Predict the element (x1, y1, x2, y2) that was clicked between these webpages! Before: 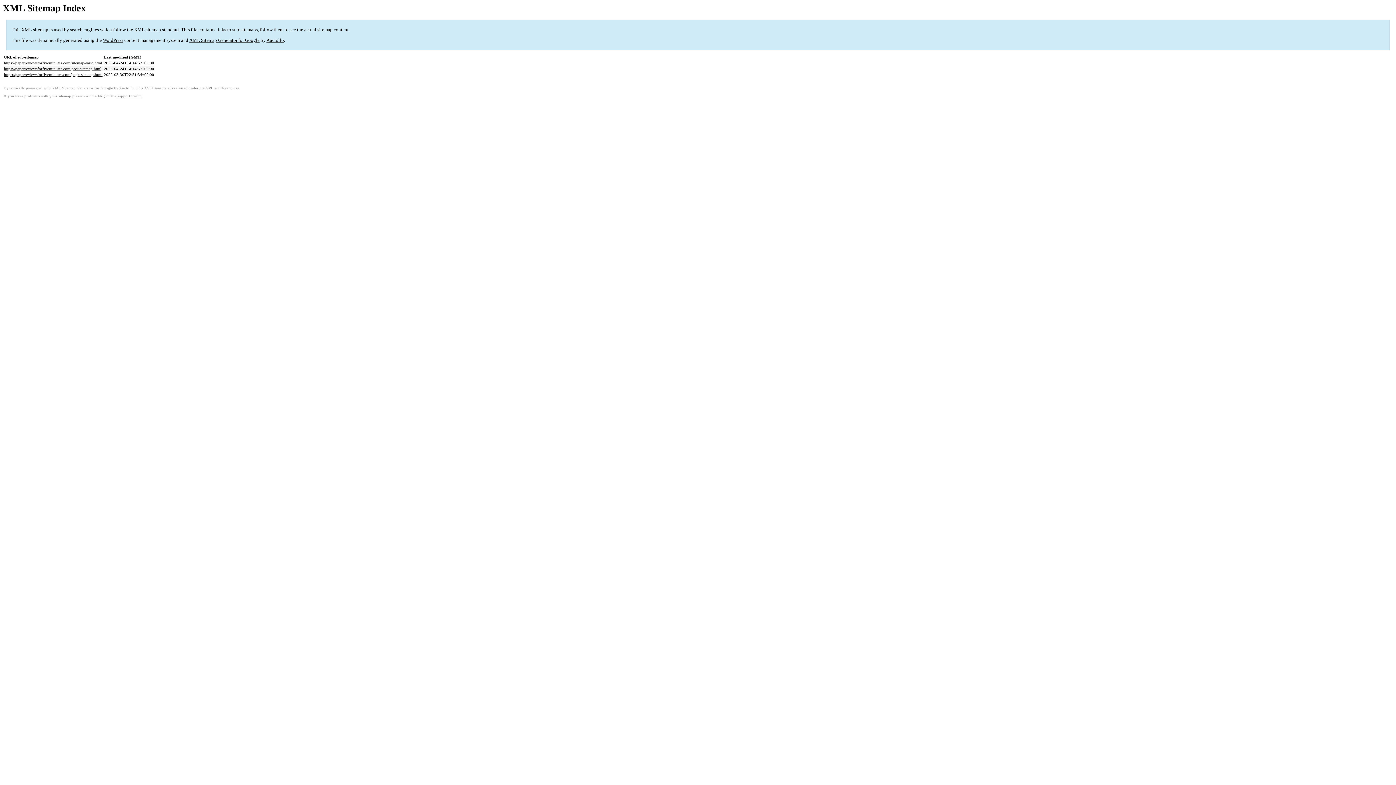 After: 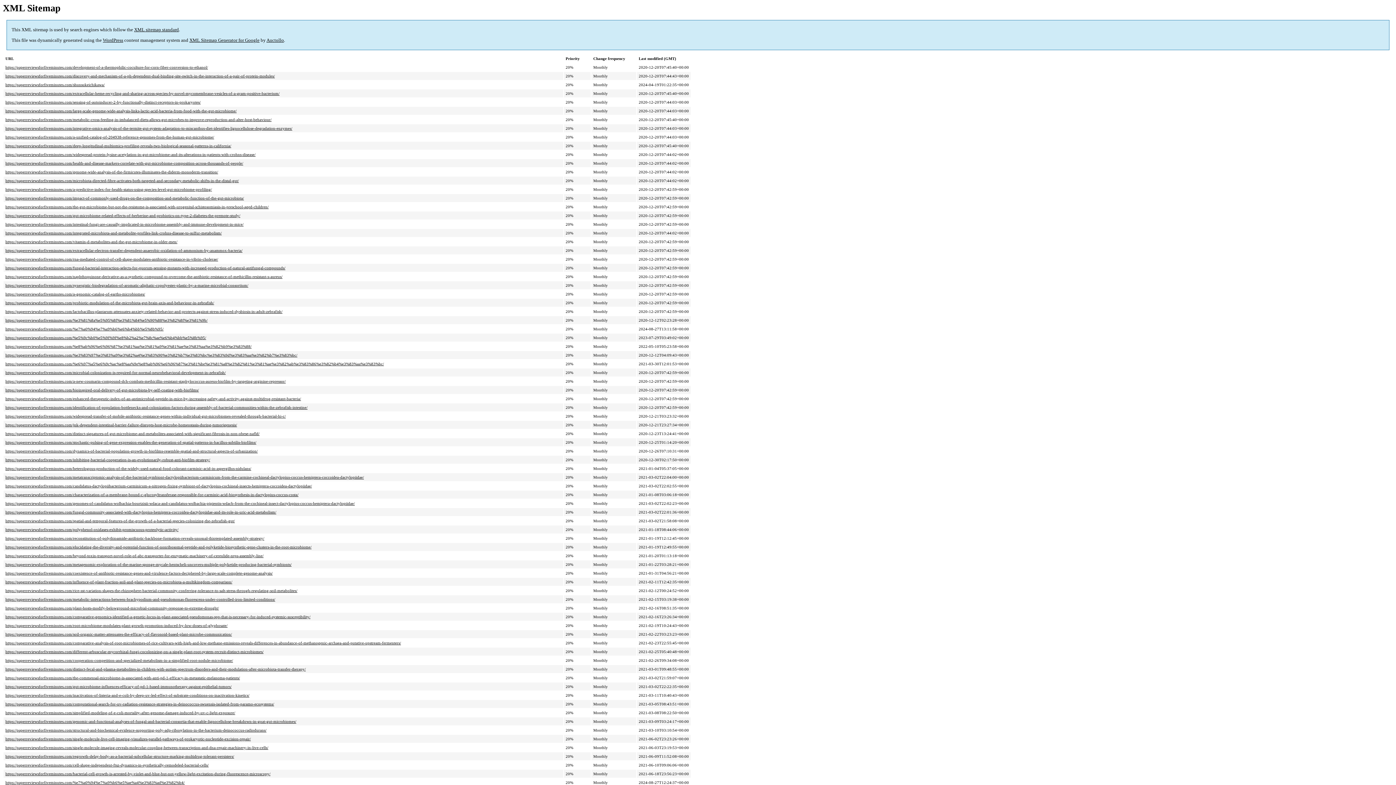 Action: label: https://paperreviewsforfiveminutes.com/post-sitemap.html bbox: (4, 66, 101, 71)